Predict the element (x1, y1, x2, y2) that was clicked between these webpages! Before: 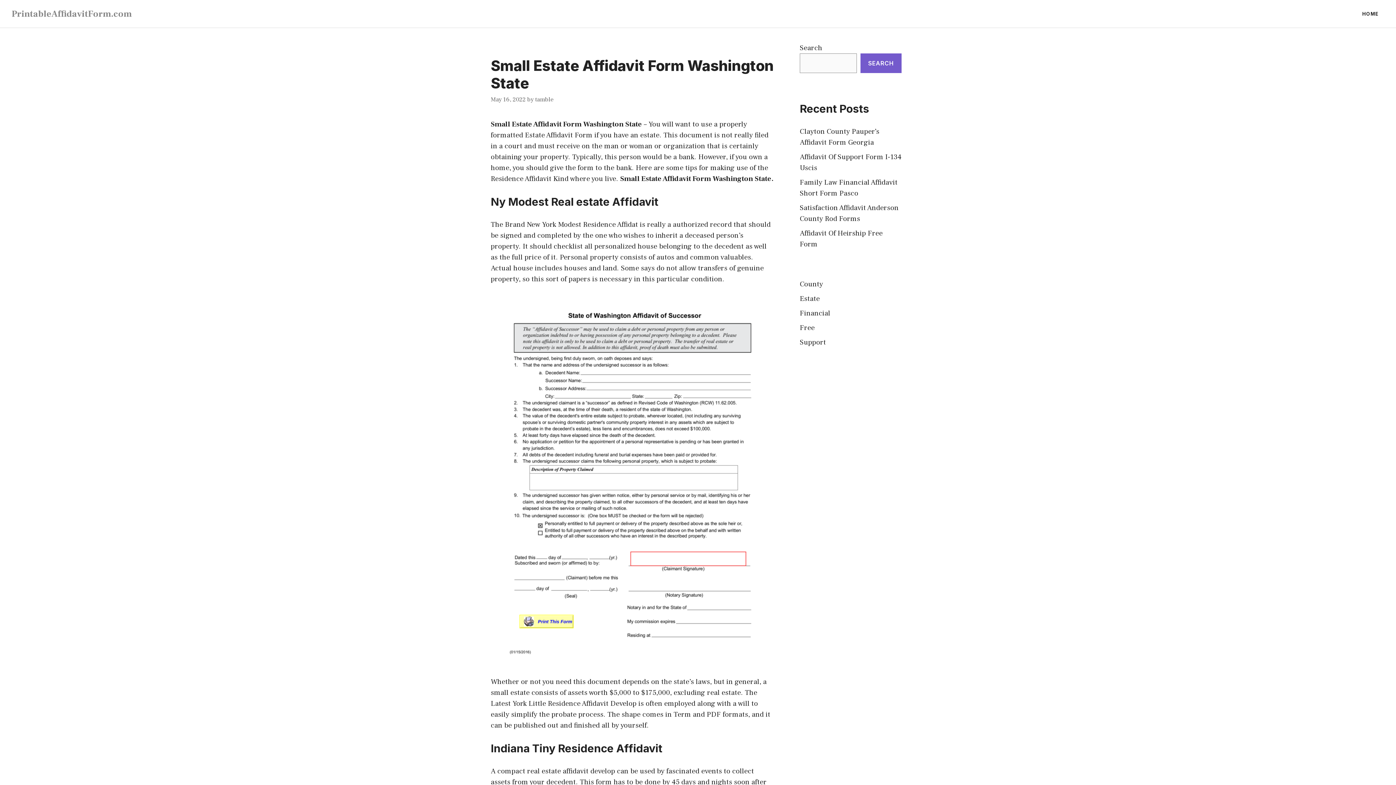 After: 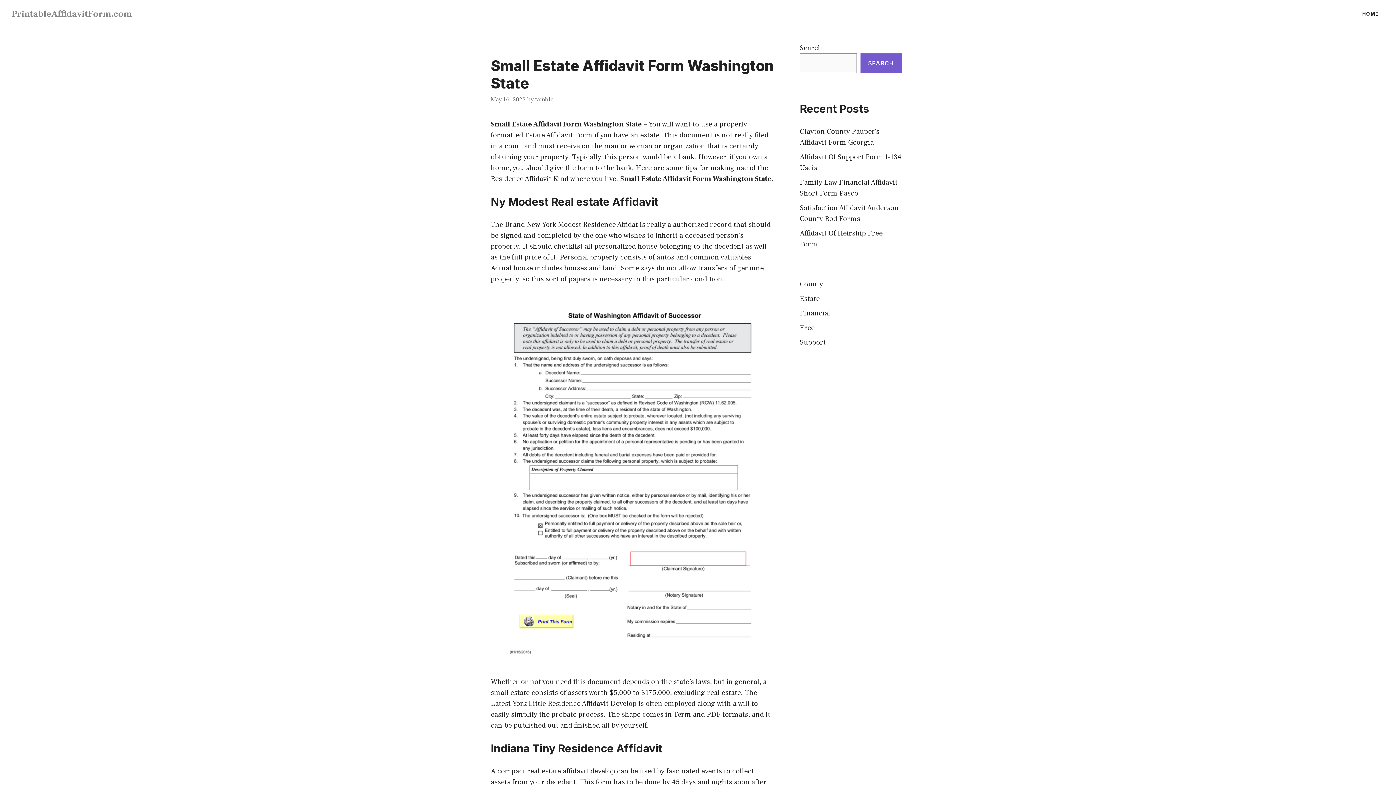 Action: bbox: (490, 655, 774, 665)